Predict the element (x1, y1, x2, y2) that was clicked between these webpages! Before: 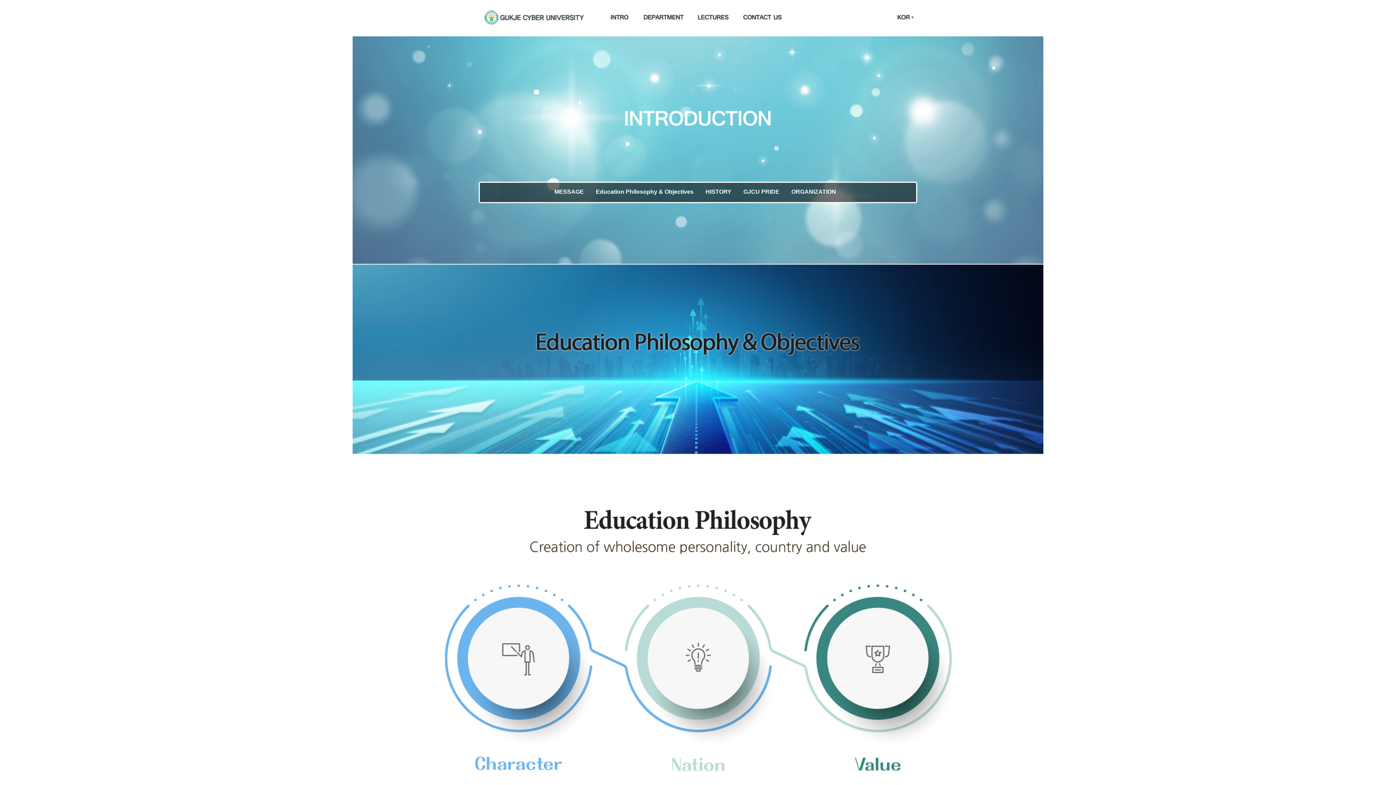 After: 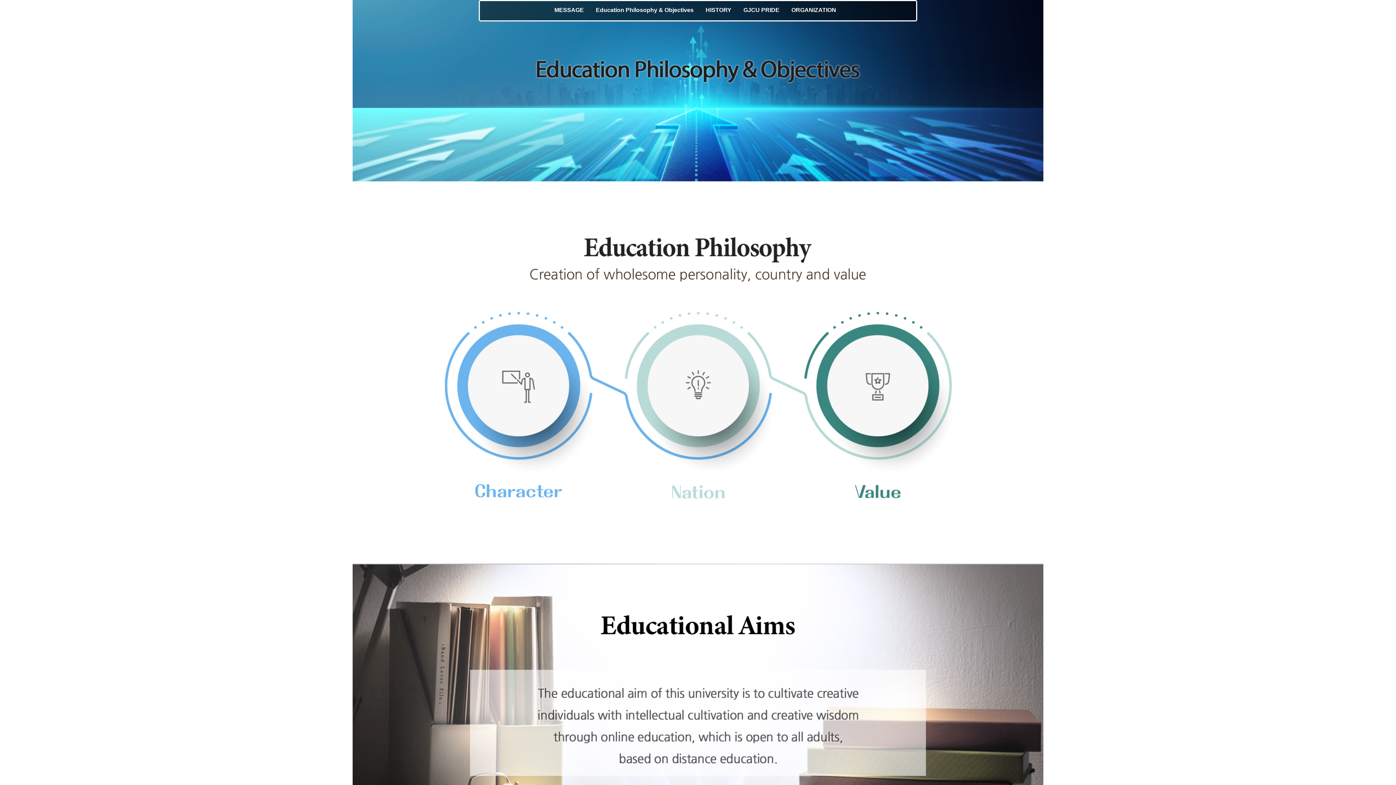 Action: label: Education Philosophy & Objectives bbox: (593, 185, 696, 198)